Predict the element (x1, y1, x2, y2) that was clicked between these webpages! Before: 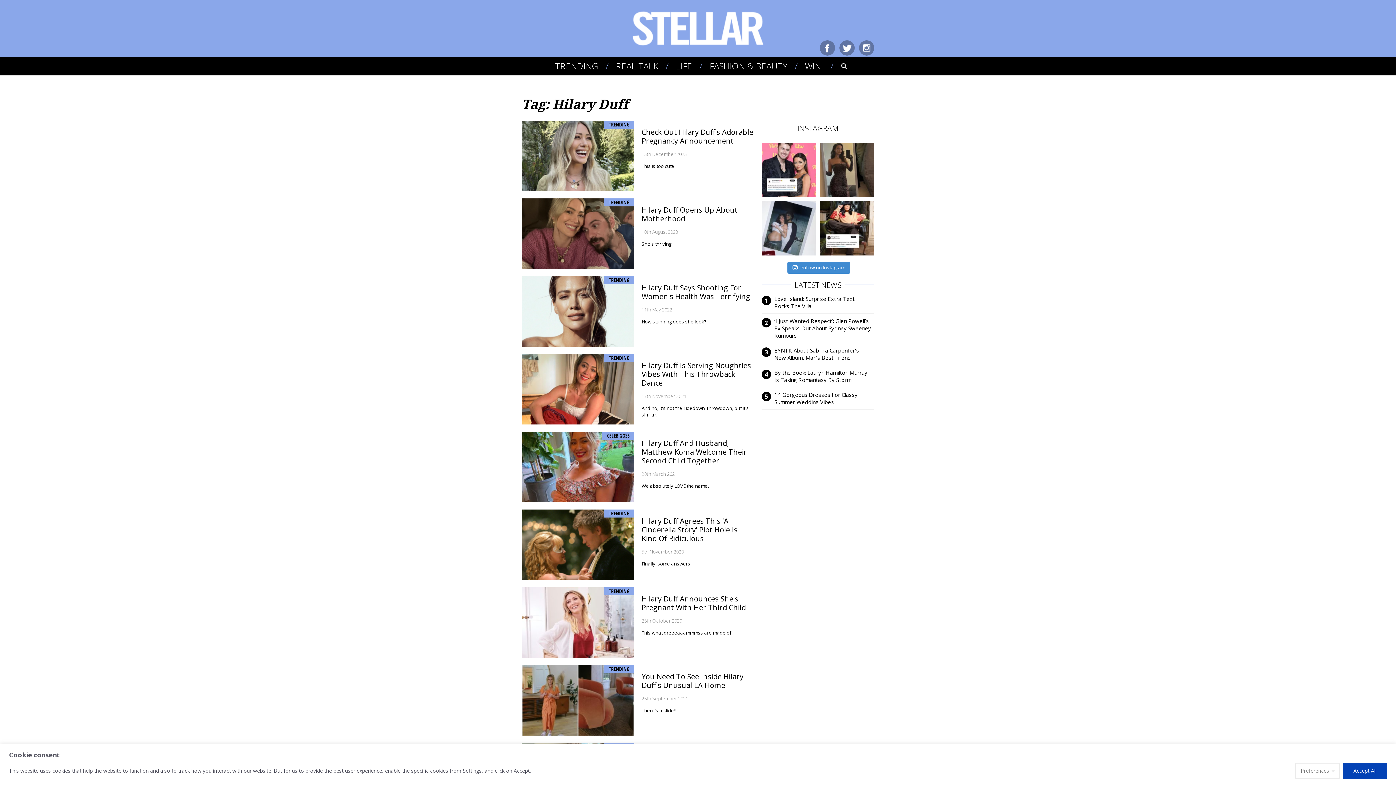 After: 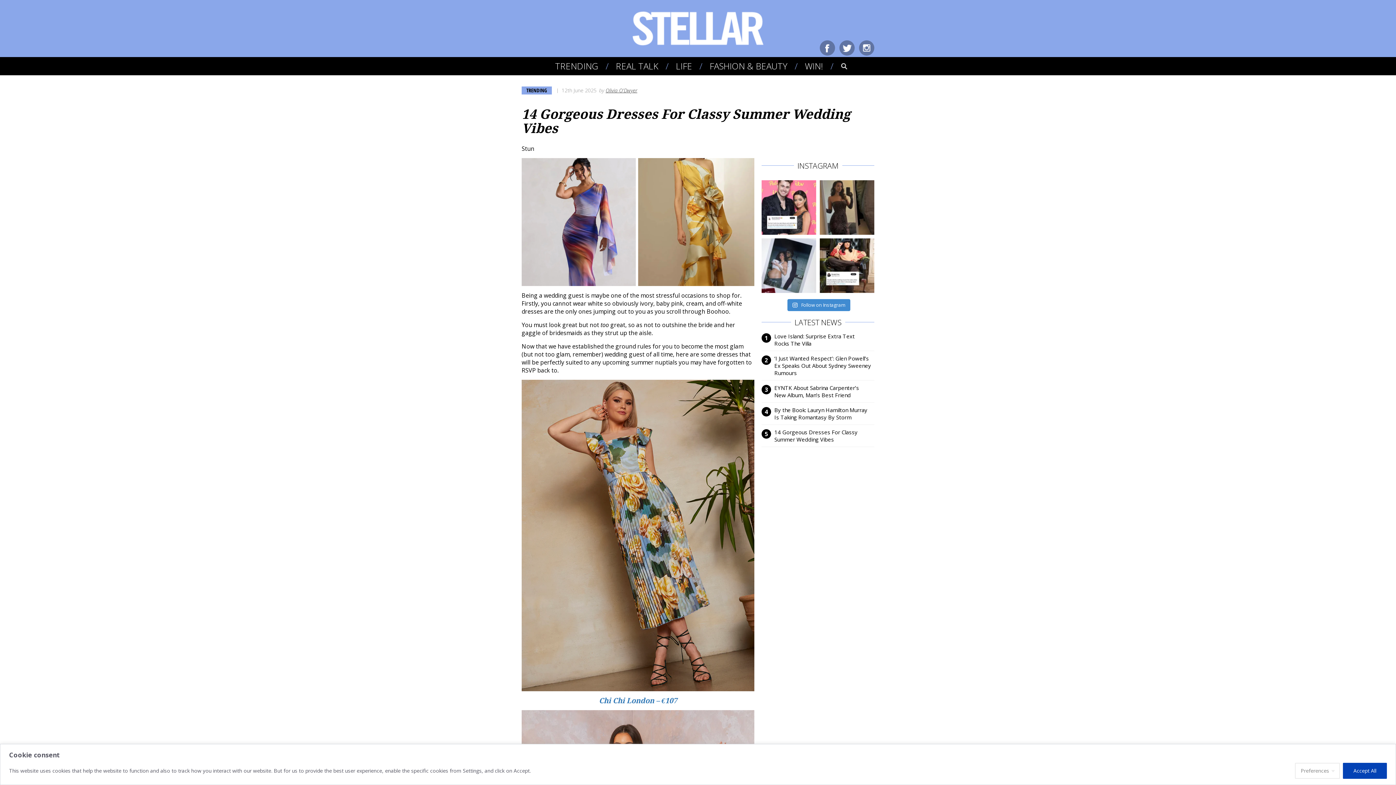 Action: label: 14 Gorgeous Dresses For Classy Summer Wedding Vibes bbox: (761, 391, 874, 405)